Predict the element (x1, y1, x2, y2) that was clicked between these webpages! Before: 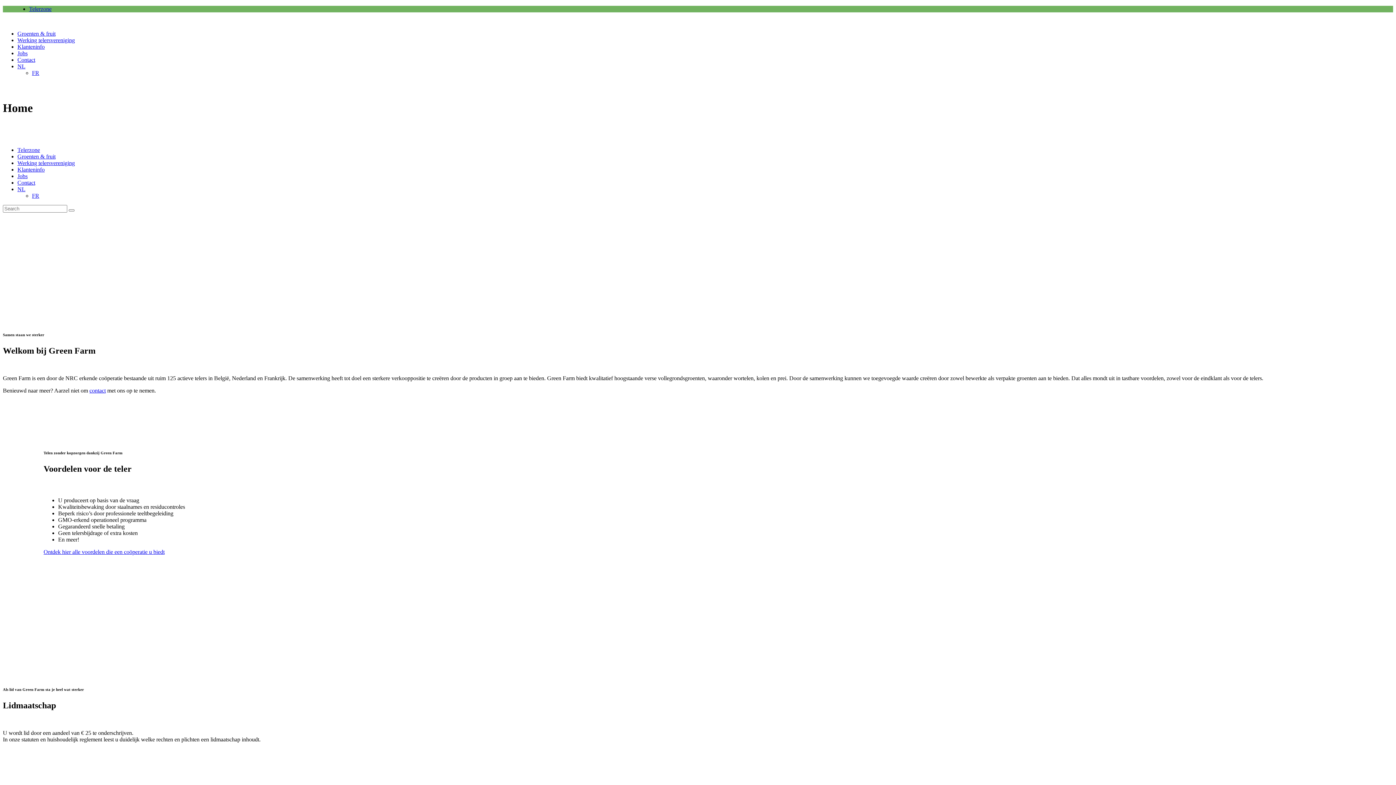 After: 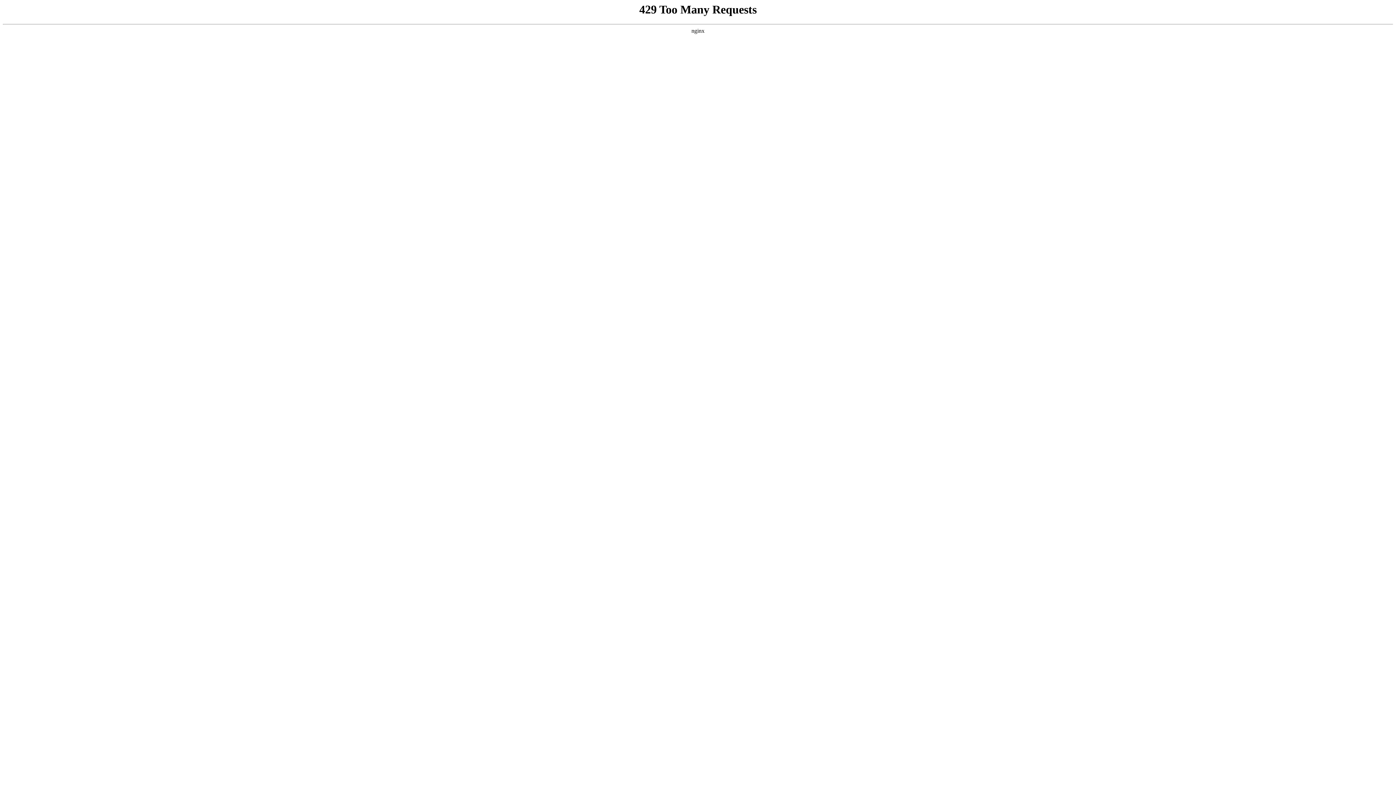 Action: label: NL bbox: (17, 63, 25, 69)